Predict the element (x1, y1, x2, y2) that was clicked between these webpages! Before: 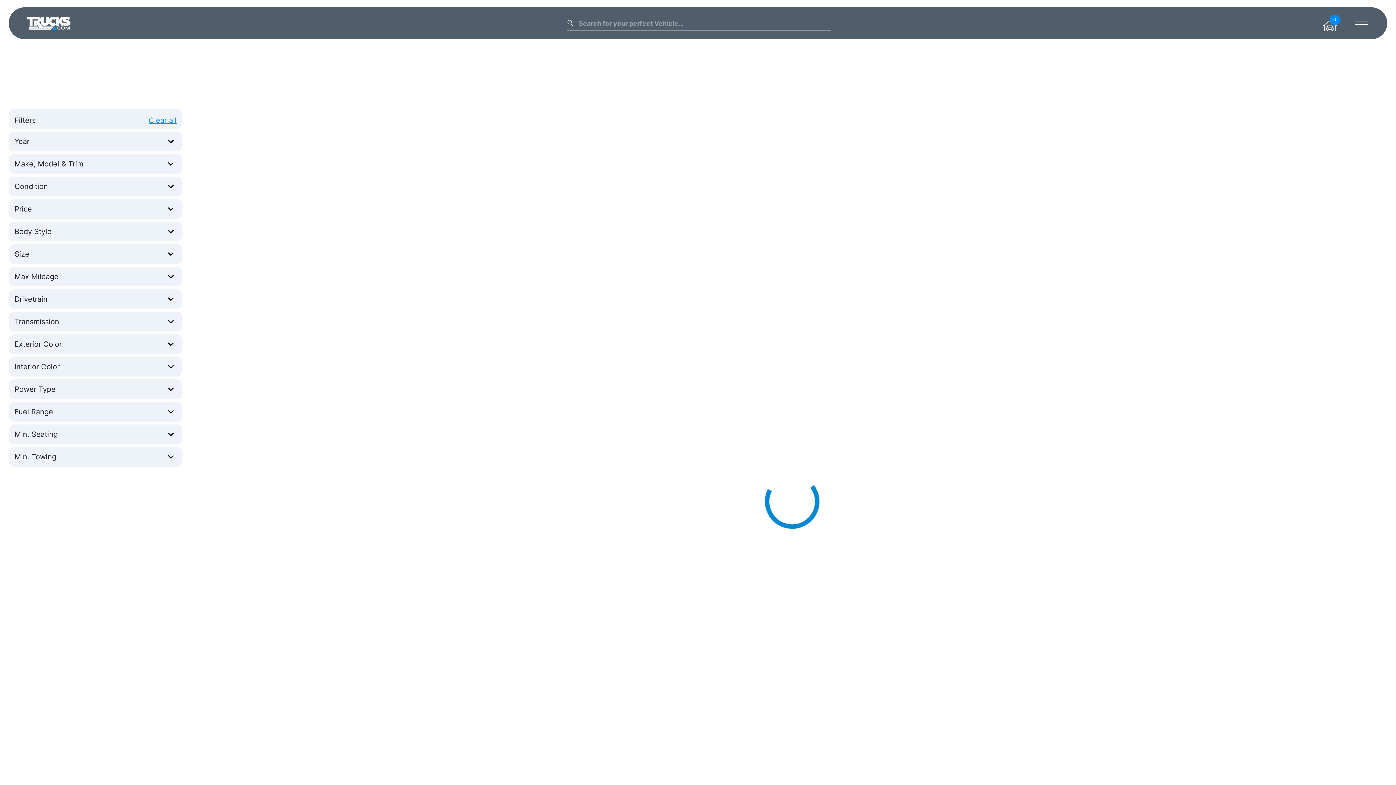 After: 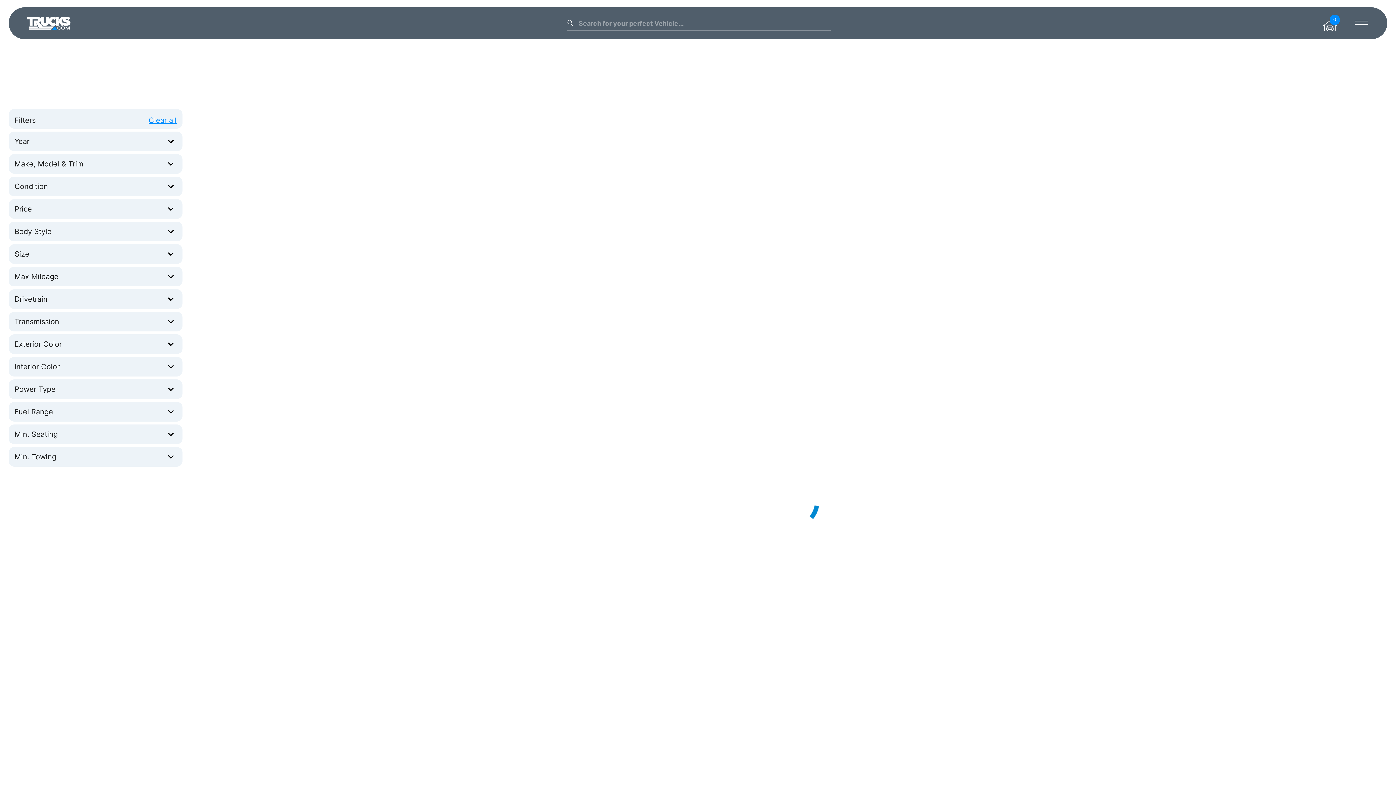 Action: bbox: (14, 221, 176, 241) label: Body Style